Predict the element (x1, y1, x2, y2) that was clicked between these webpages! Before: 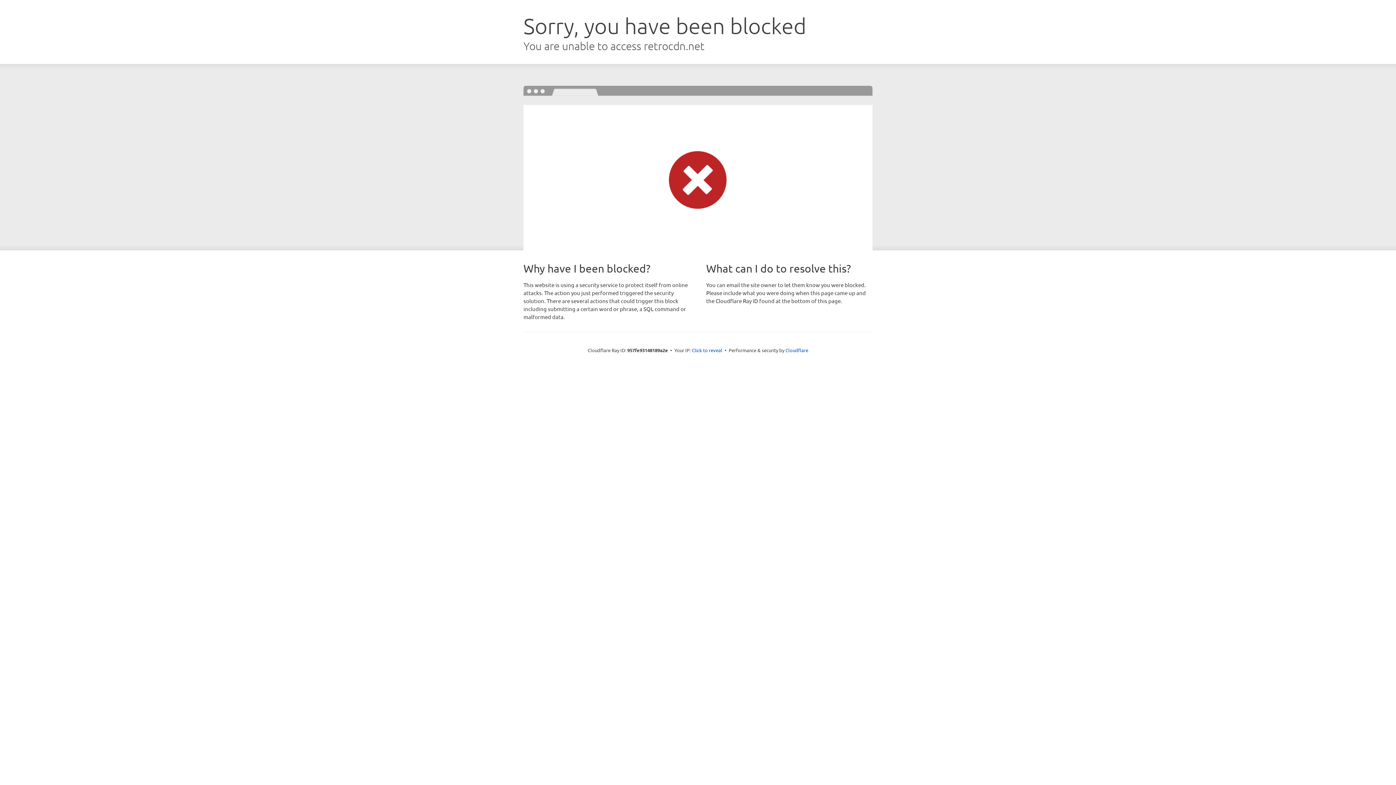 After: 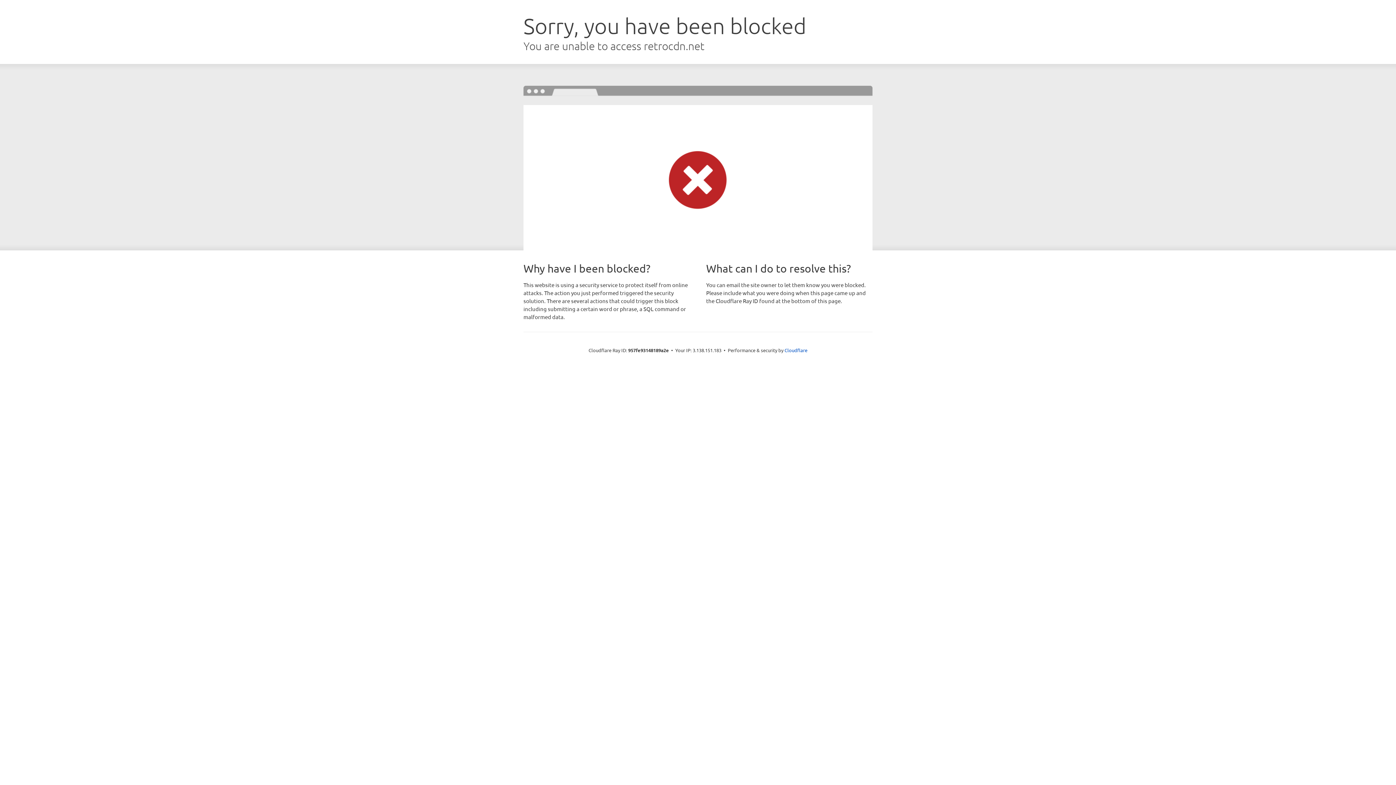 Action: bbox: (692, 346, 722, 353) label: Click to reveal